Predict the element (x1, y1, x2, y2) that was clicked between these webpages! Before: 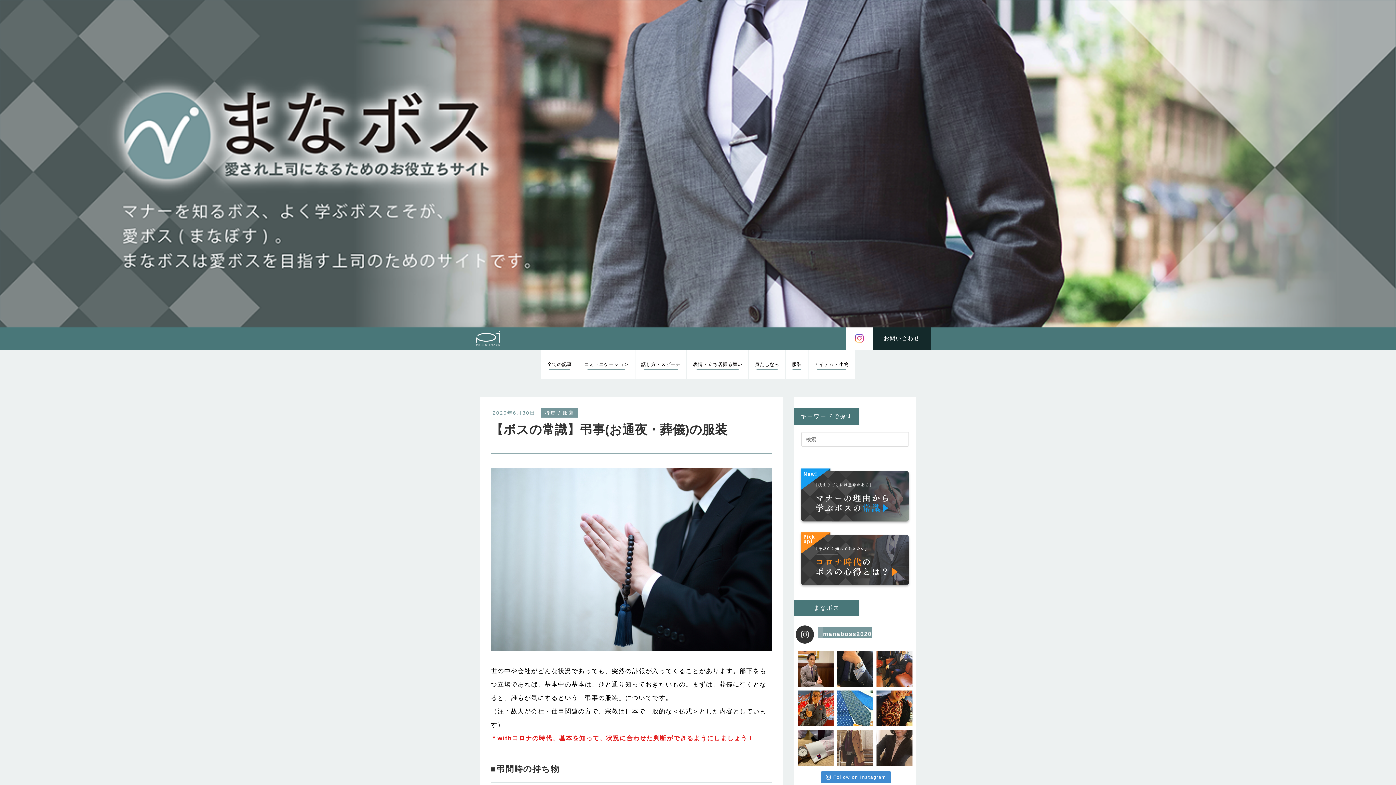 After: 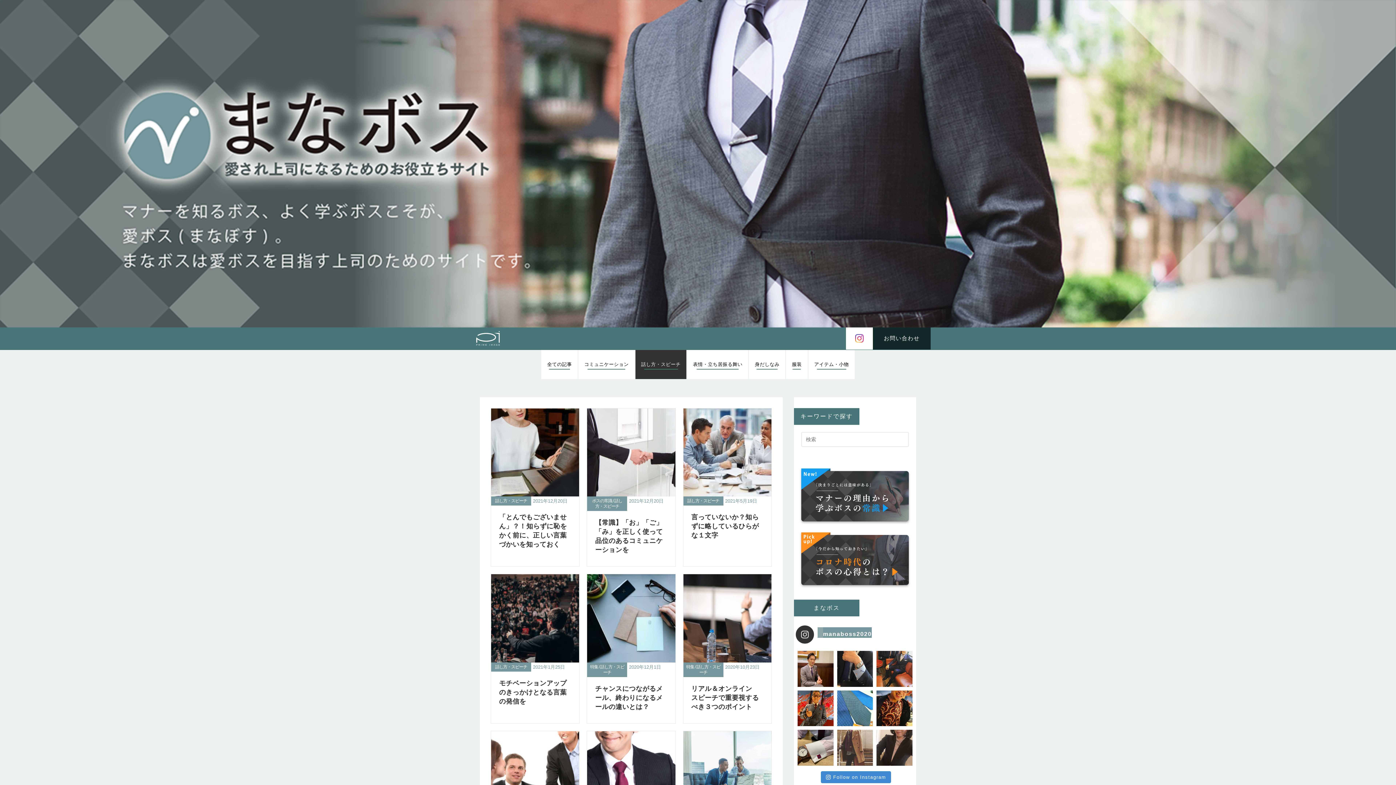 Action: bbox: (635, 350, 686, 379) label: 話し方・スピーチ